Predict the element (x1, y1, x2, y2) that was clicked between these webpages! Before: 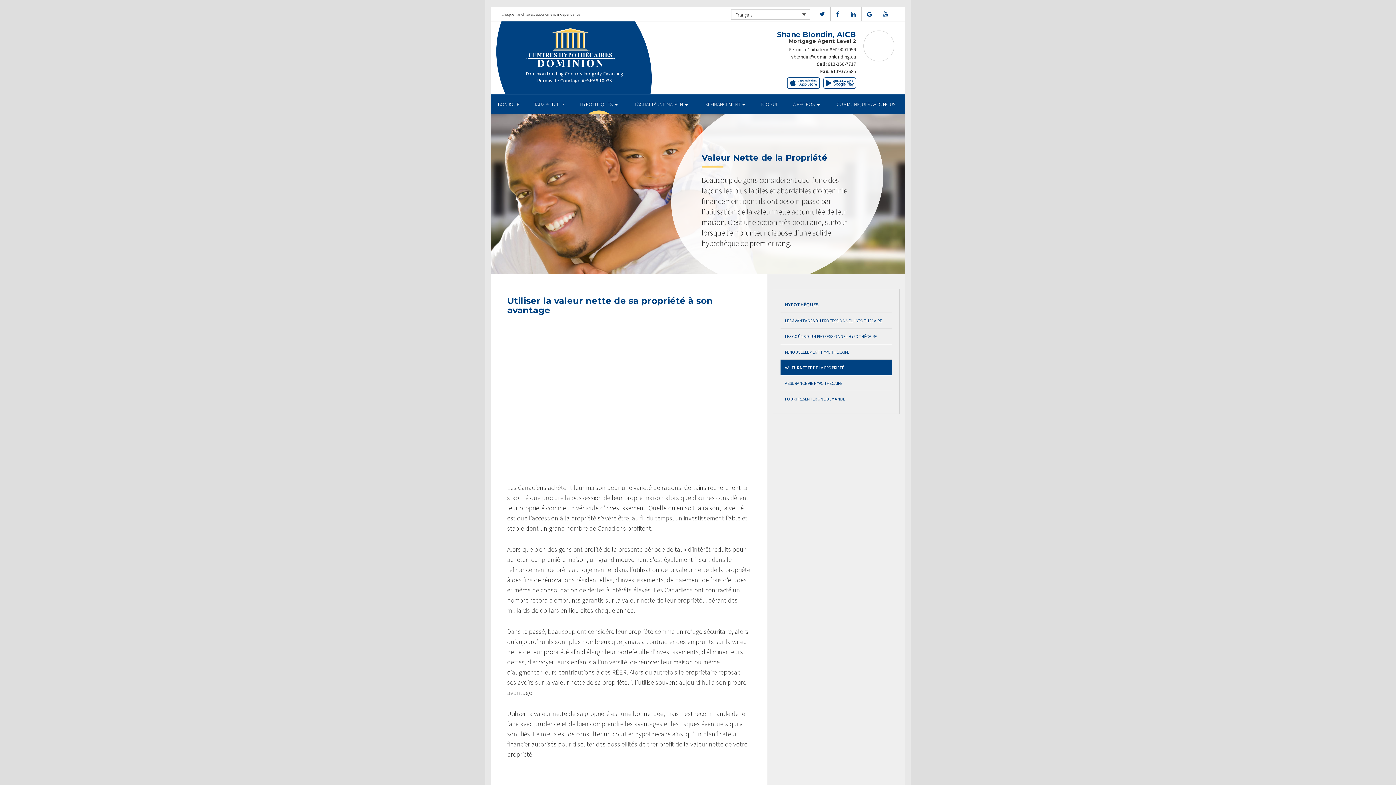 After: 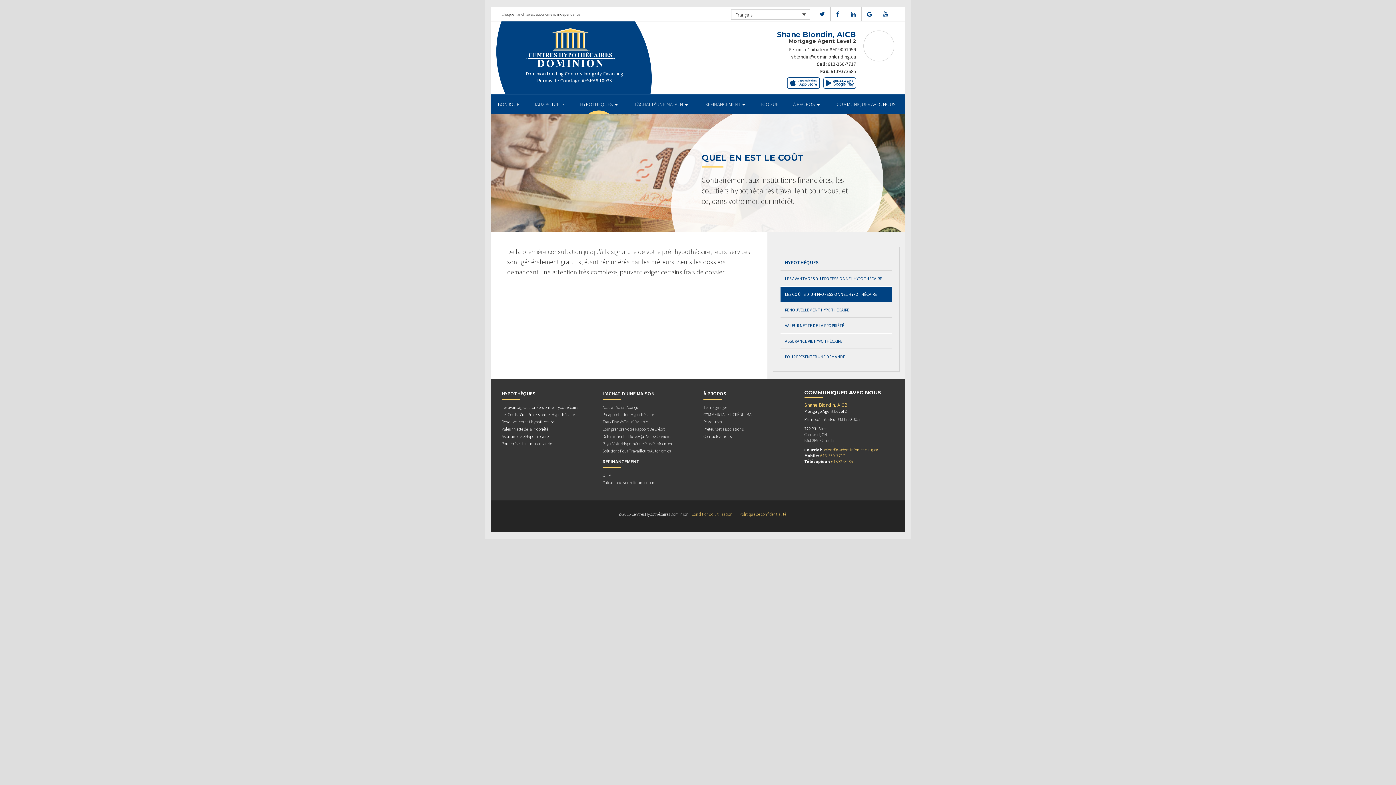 Action: label: LES COÛTS D’UN PROFESSIONNEL HYPOTHÉCAIRE bbox: (780, 328, 892, 344)